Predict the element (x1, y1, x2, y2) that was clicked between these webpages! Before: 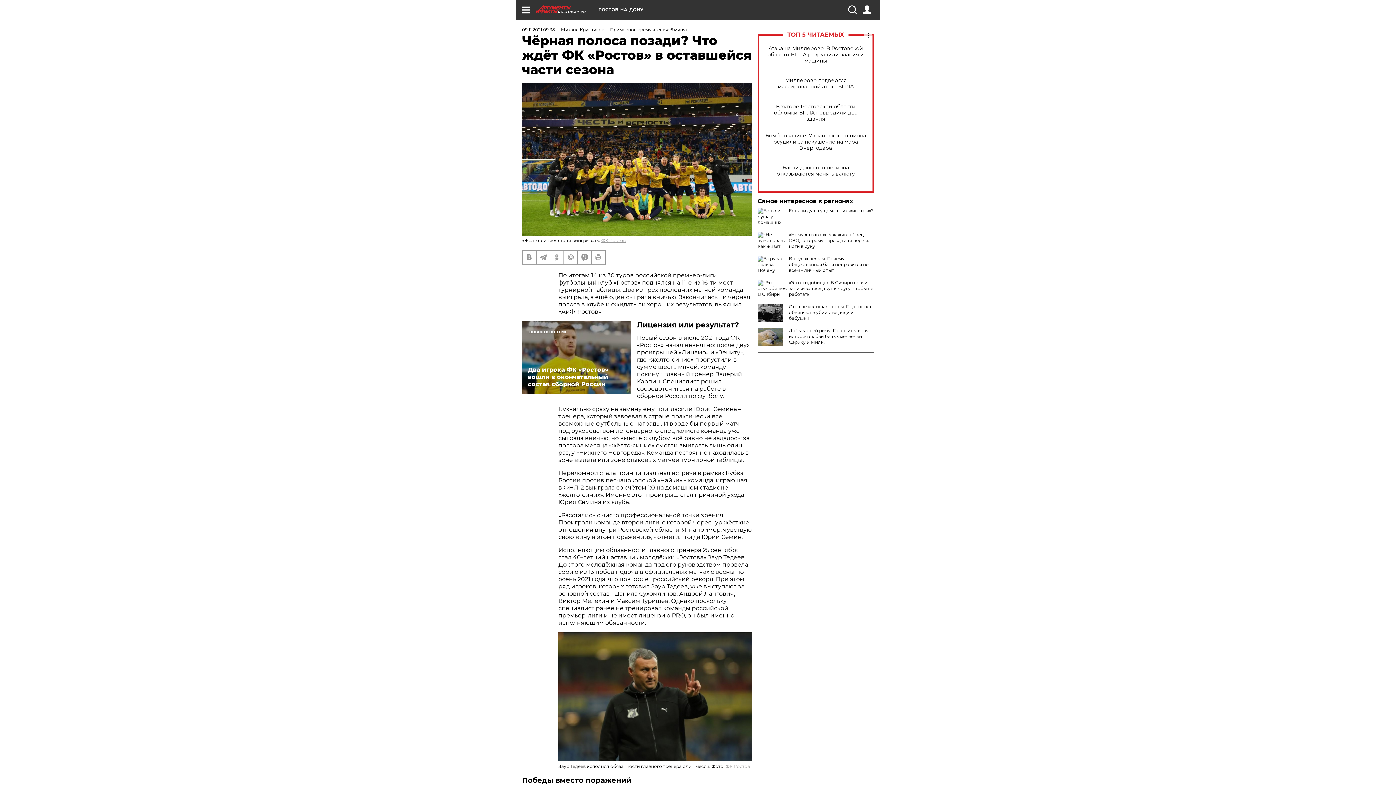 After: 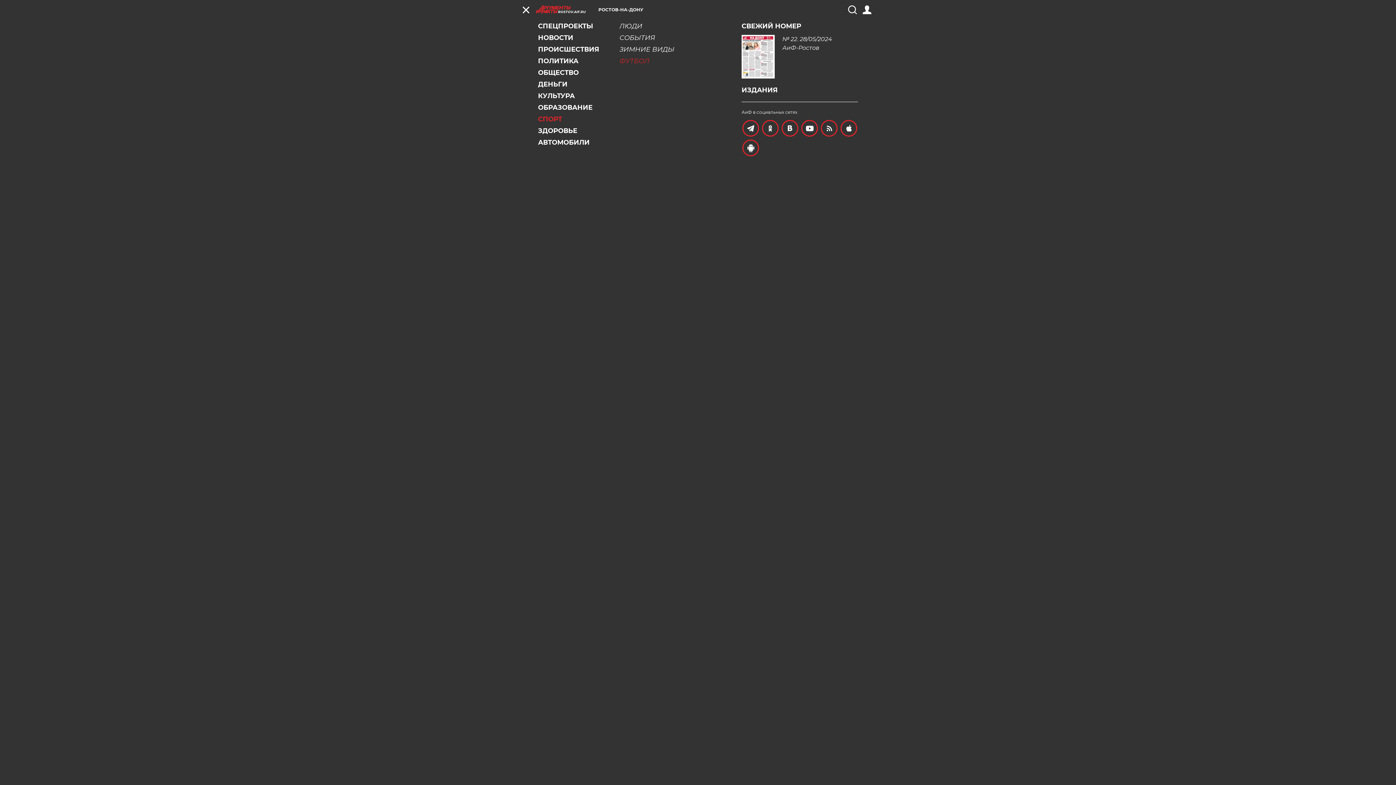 Action: bbox: (521, 5, 530, 14)